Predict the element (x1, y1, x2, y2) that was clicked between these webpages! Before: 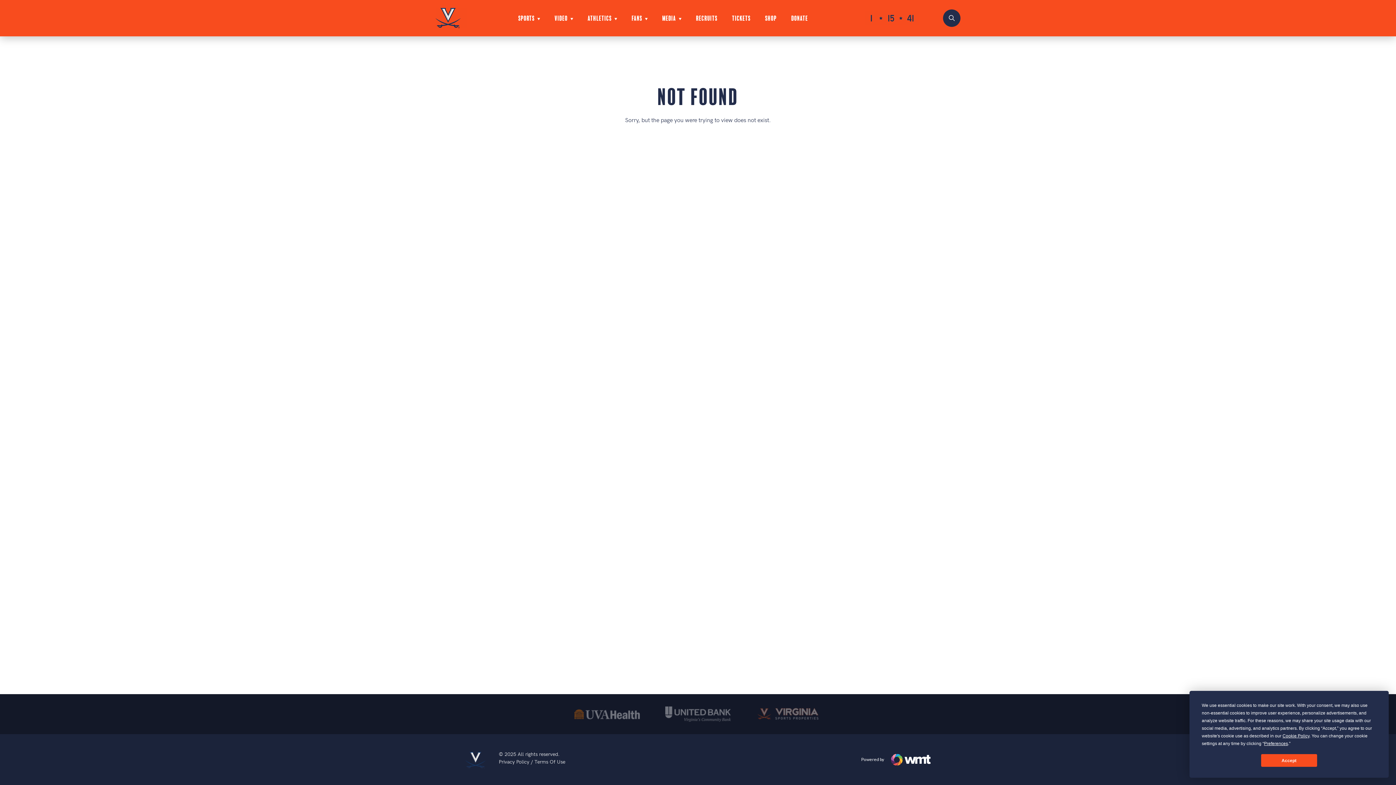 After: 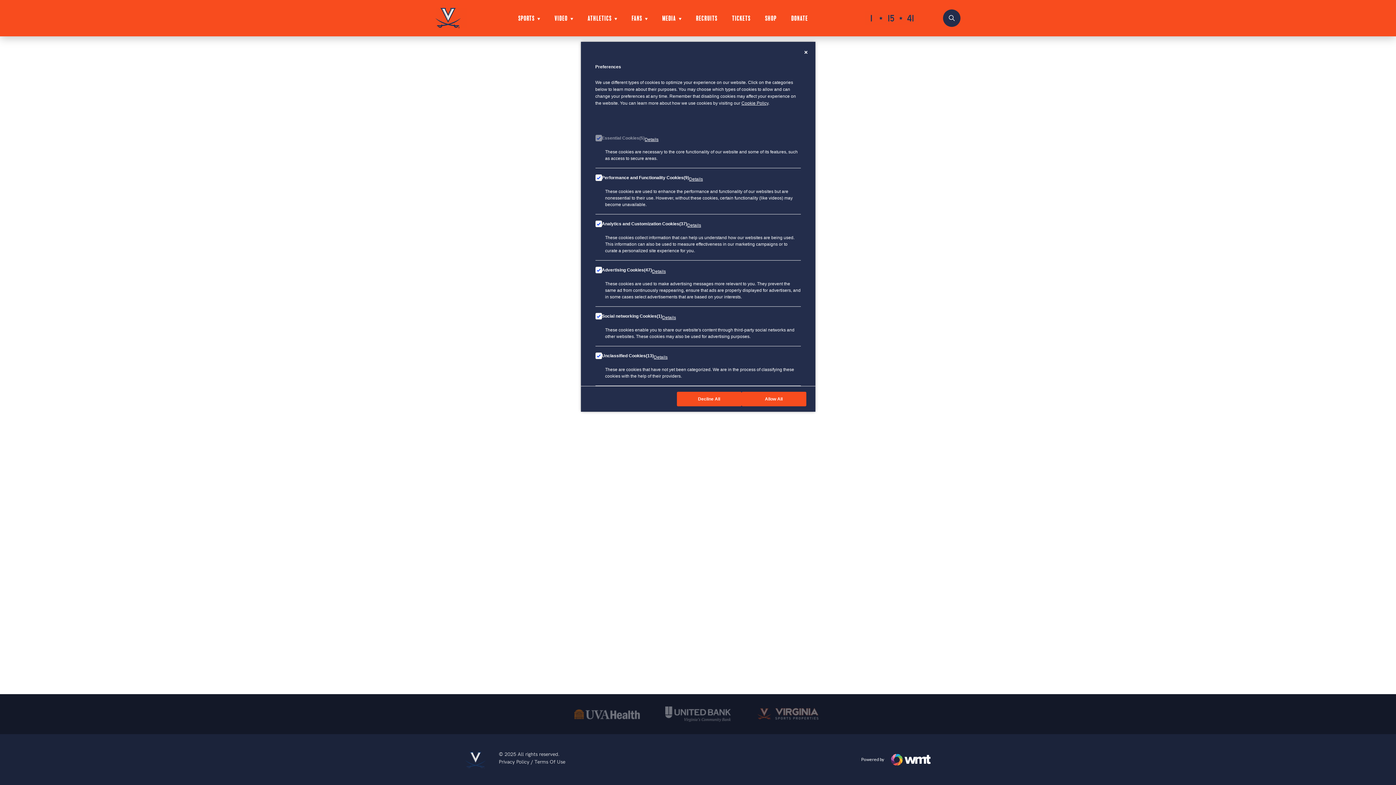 Action: label: Preferences bbox: (1264, 741, 1288, 746)